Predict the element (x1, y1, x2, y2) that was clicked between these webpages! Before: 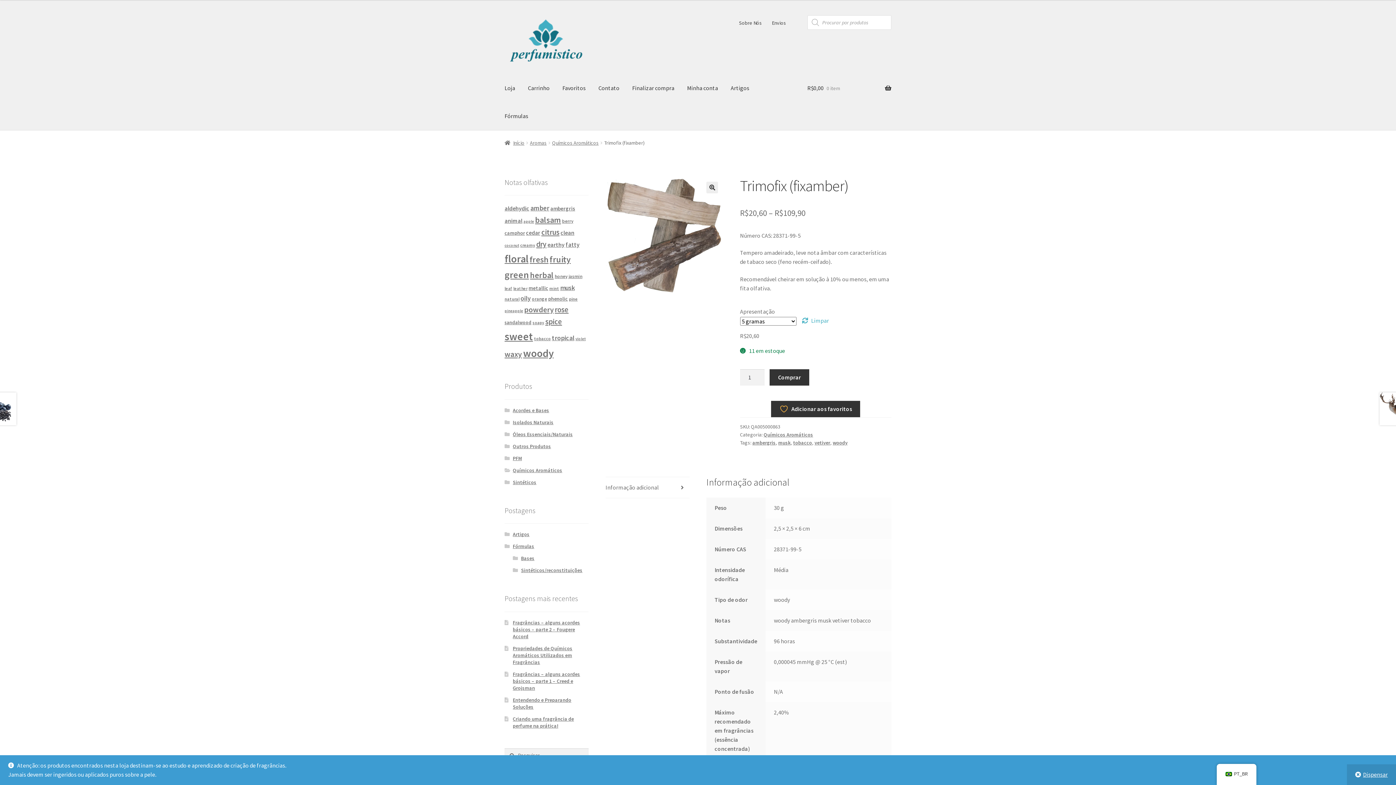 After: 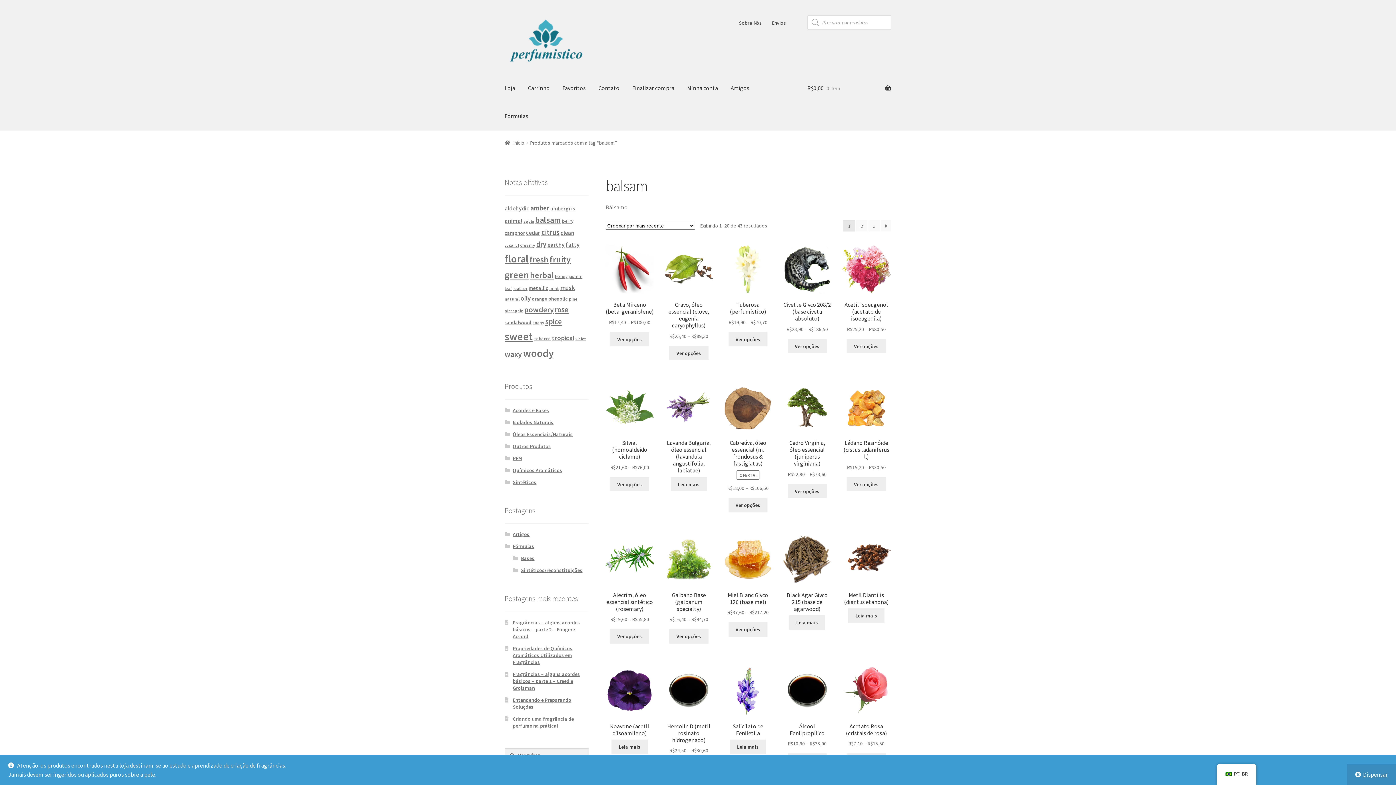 Action: bbox: (535, 214, 561, 225) label: balsam (43 itens)